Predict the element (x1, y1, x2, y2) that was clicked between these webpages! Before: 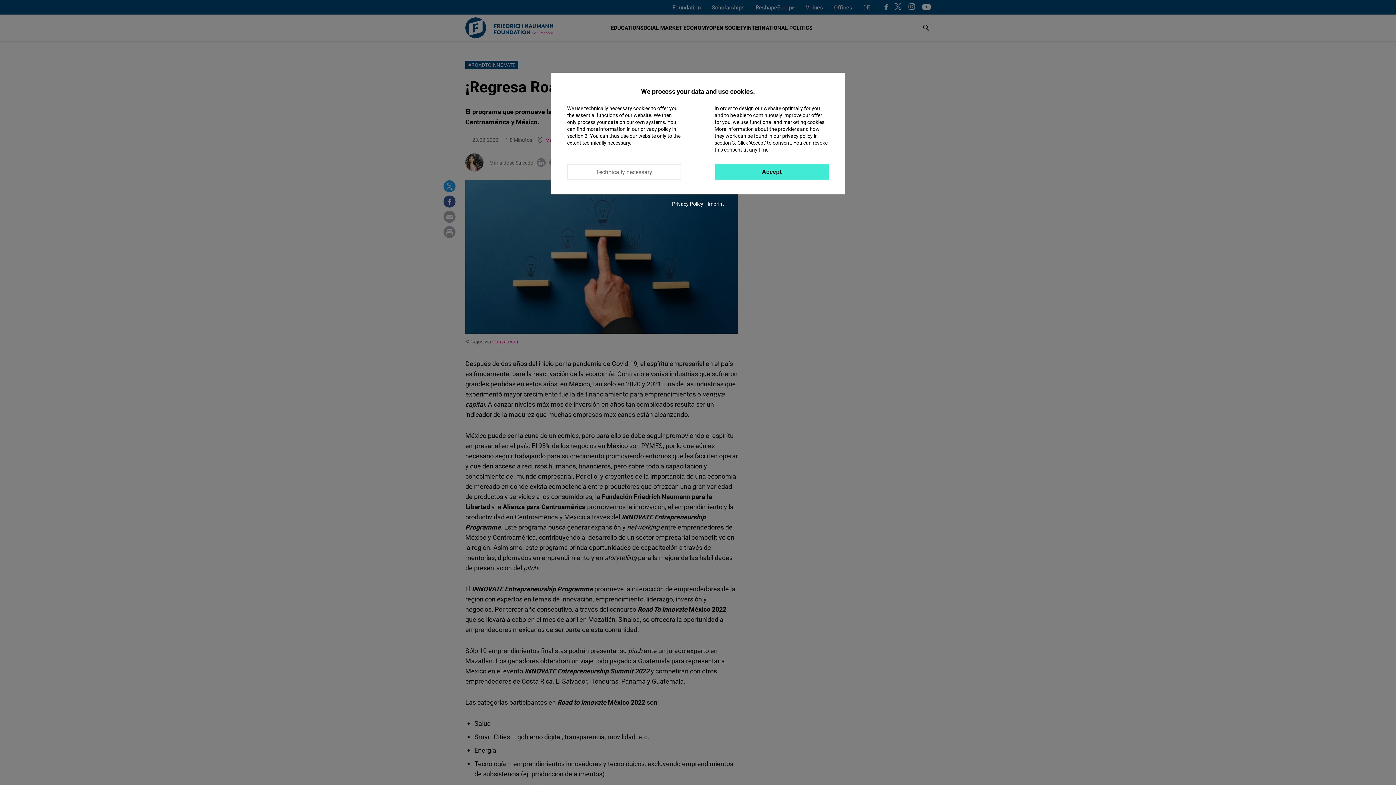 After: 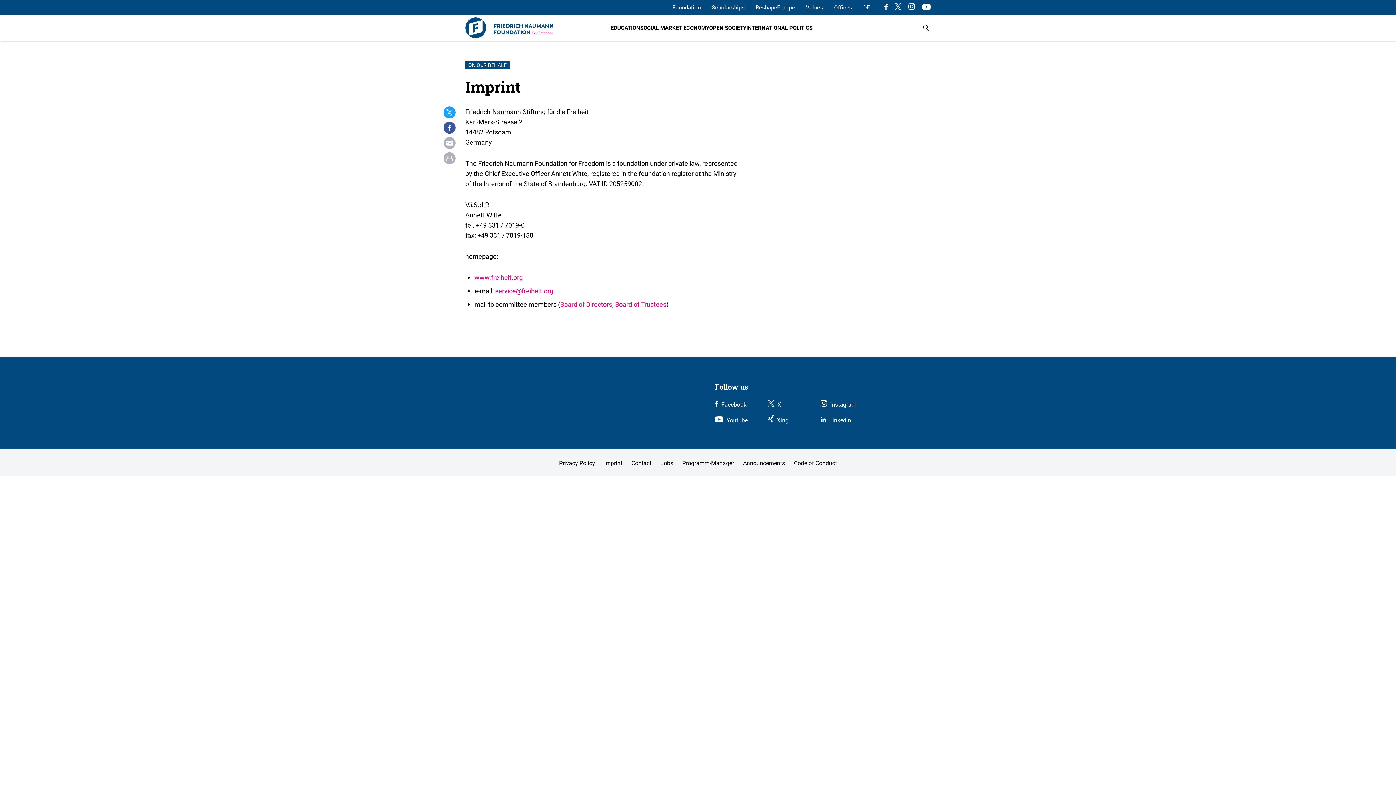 Action: bbox: (707, 200, 724, 207) label: Imprint